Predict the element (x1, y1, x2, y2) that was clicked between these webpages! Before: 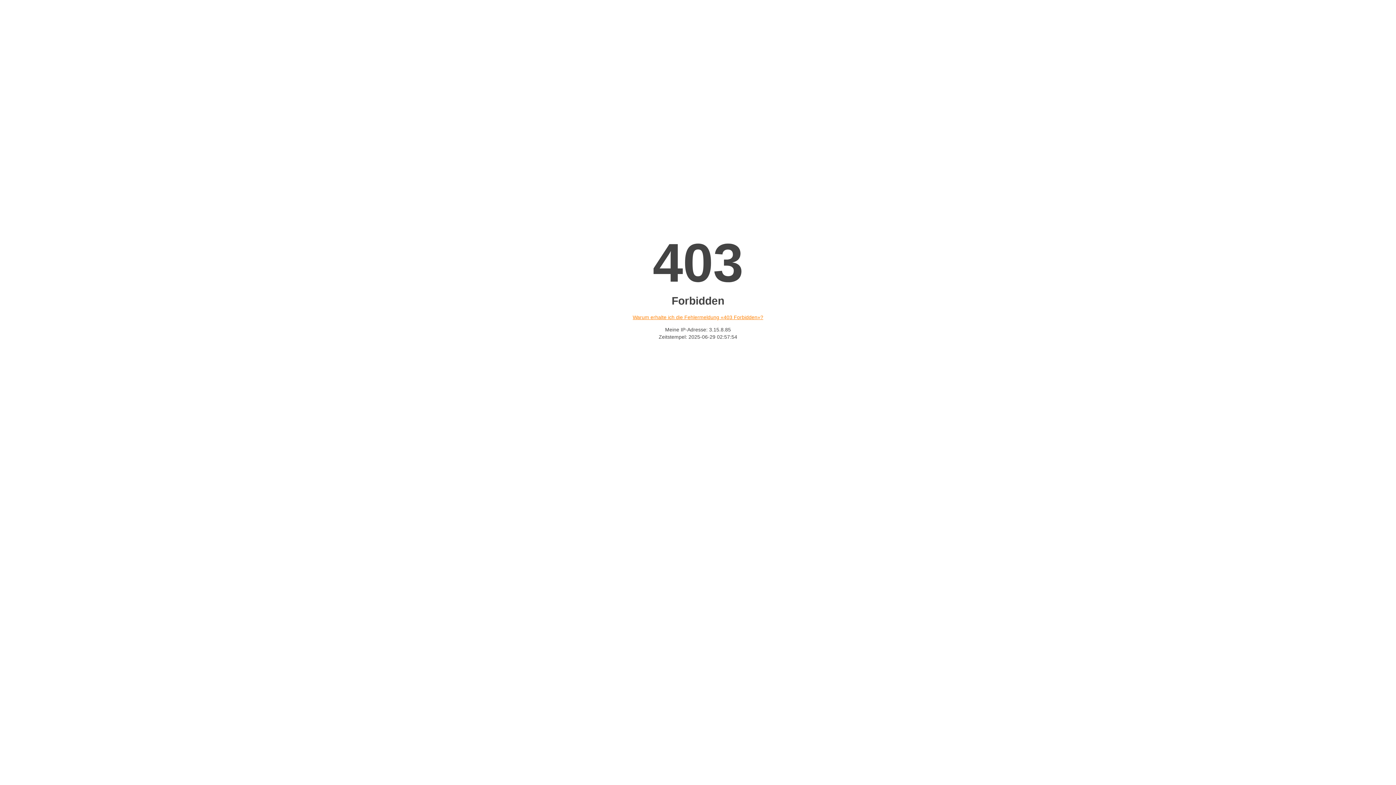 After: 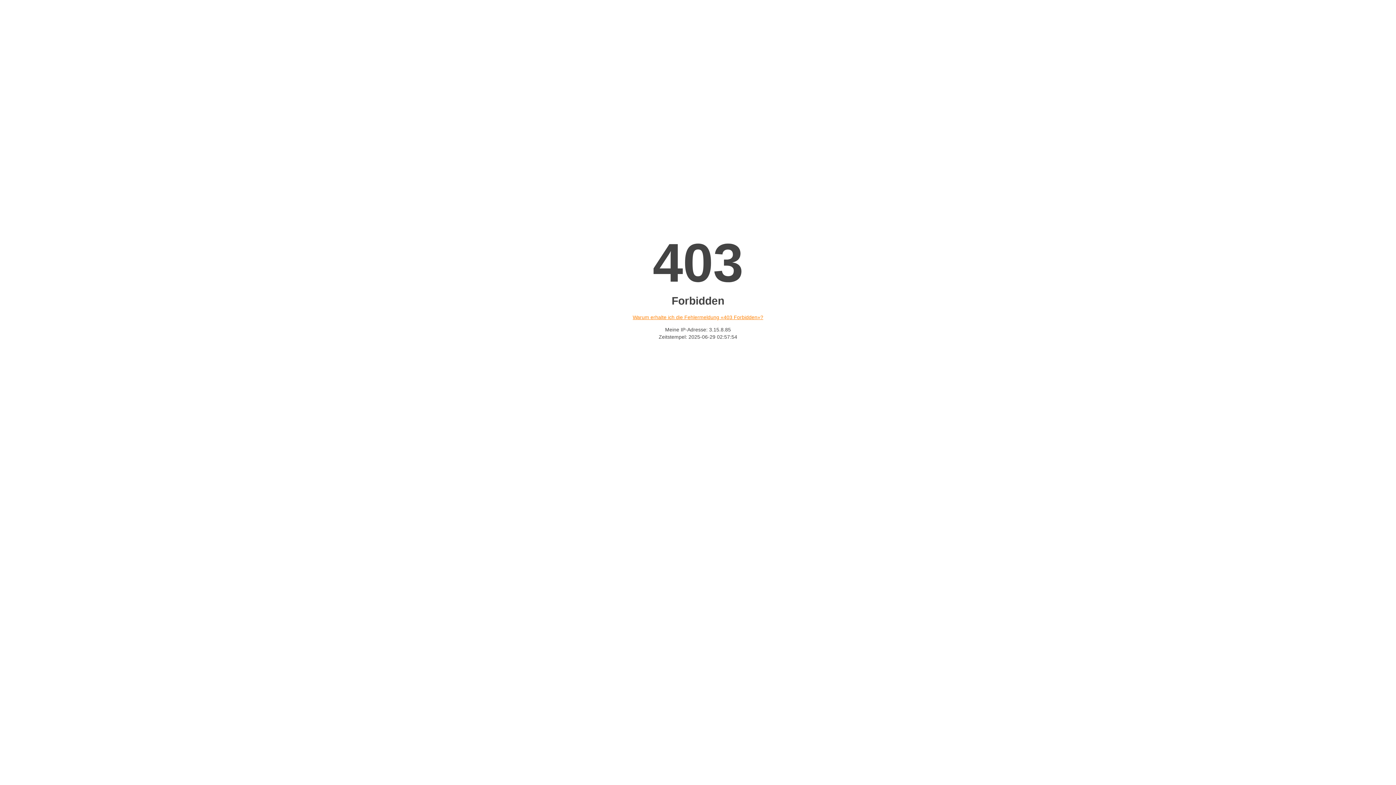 Action: label: Warum erhalte ich die Fehlermeldung «403 Forbidden»? bbox: (632, 314, 763, 320)